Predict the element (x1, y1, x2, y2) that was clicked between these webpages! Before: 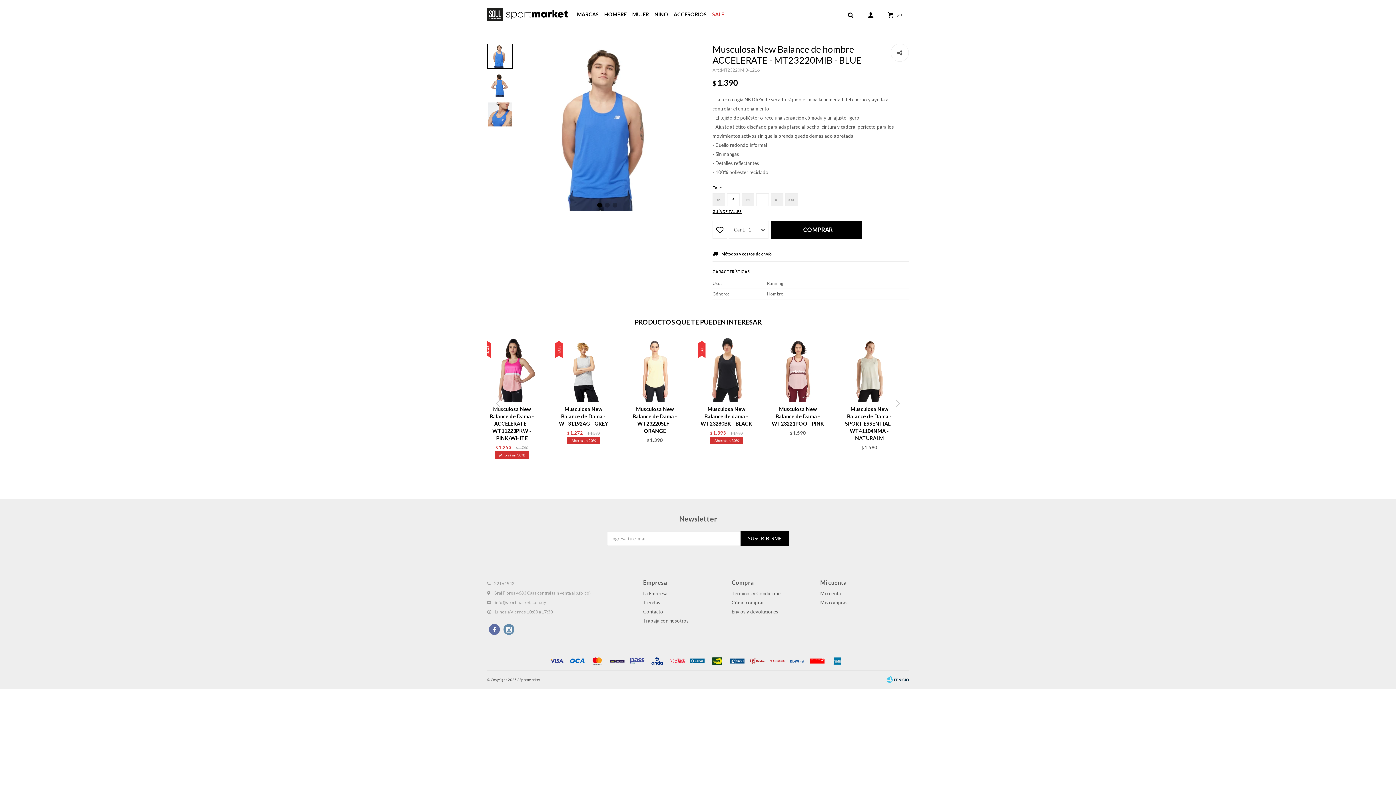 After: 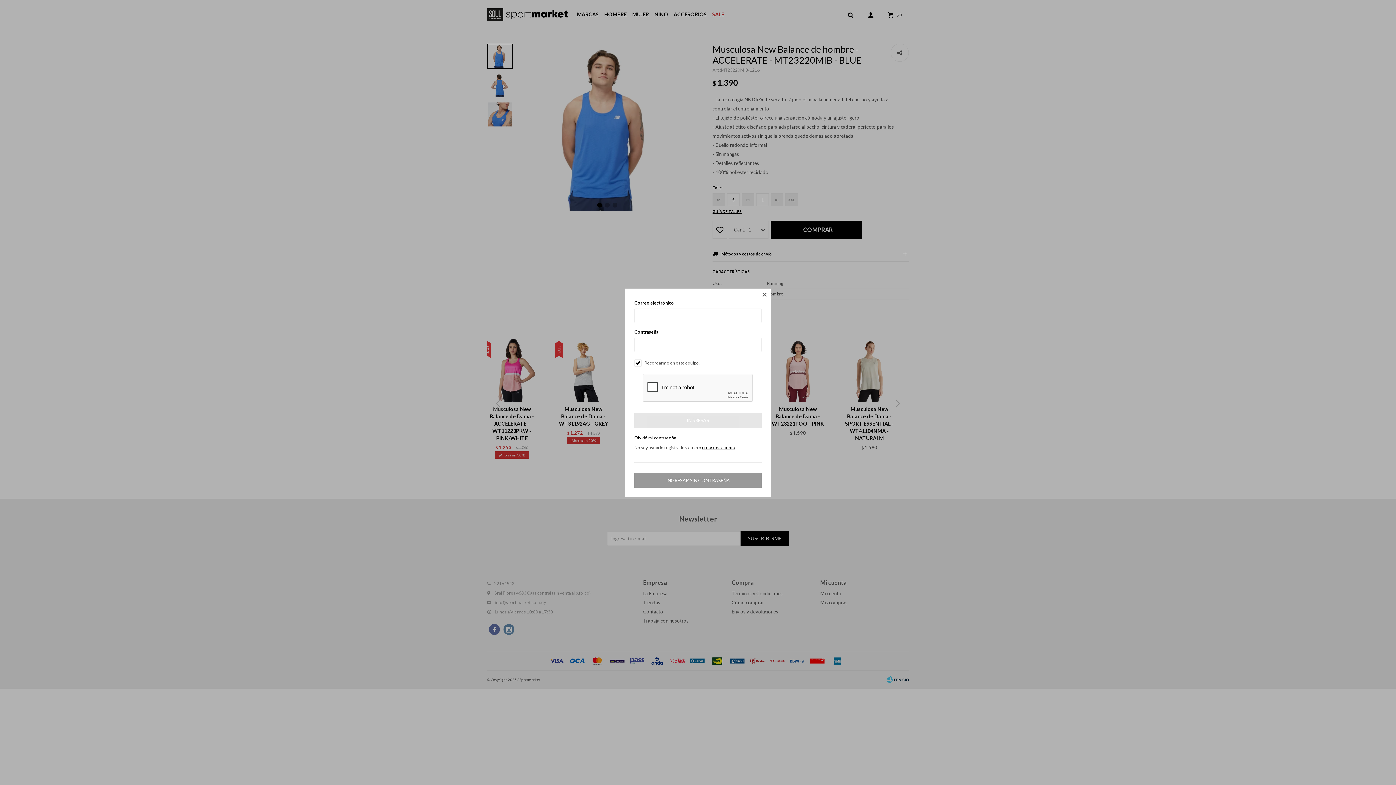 Action: bbox: (861, 5, 880, 23) label: Mi cuenta